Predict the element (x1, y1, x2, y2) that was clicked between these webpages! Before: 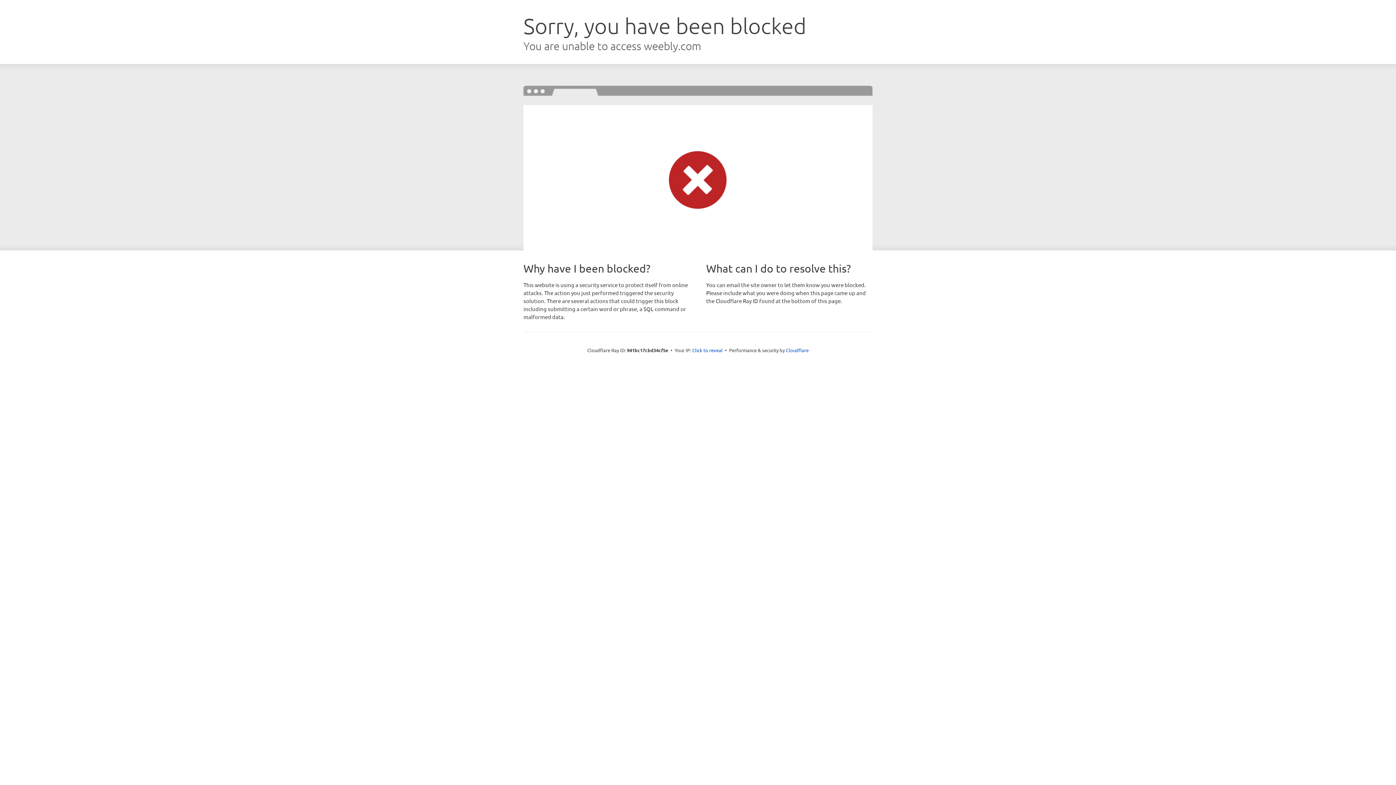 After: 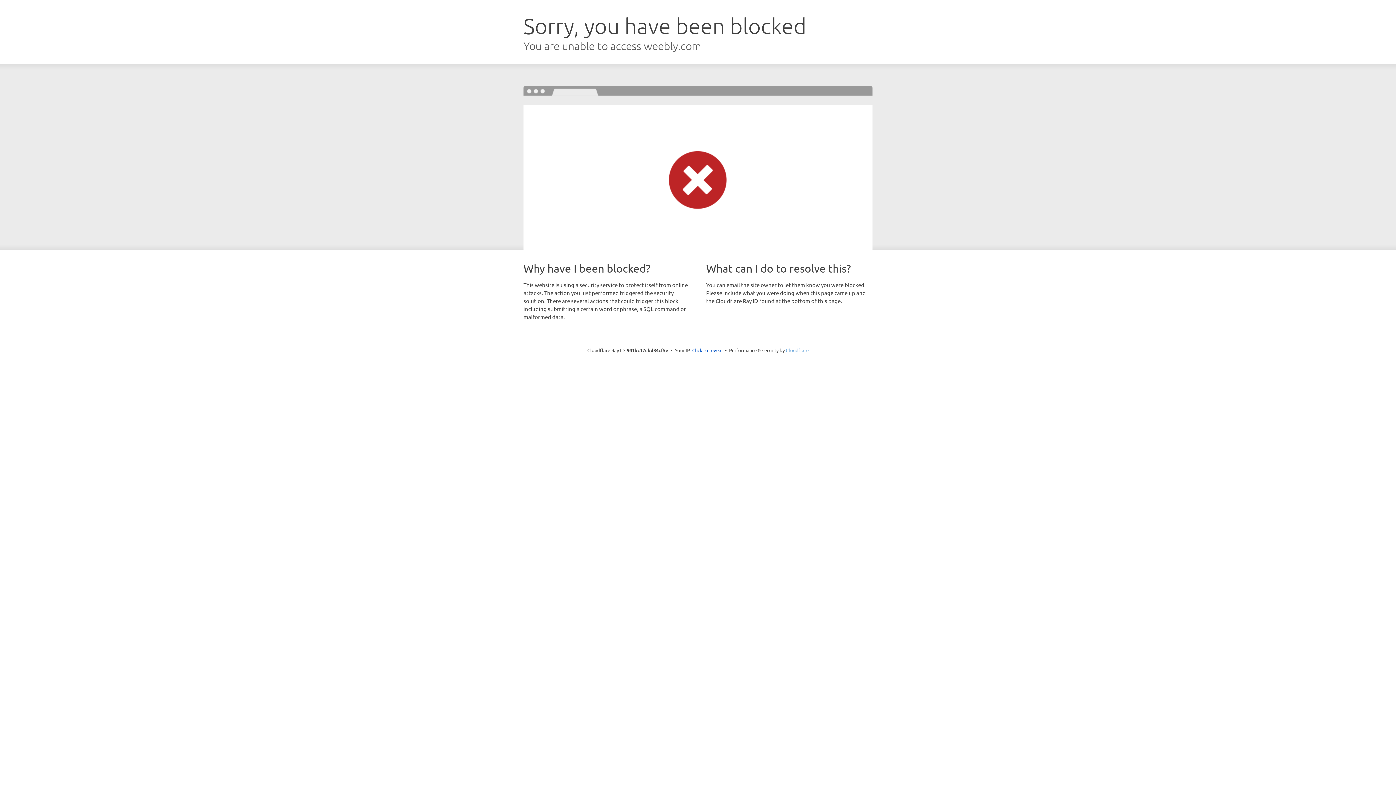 Action: bbox: (786, 347, 808, 353) label: Cloudflare